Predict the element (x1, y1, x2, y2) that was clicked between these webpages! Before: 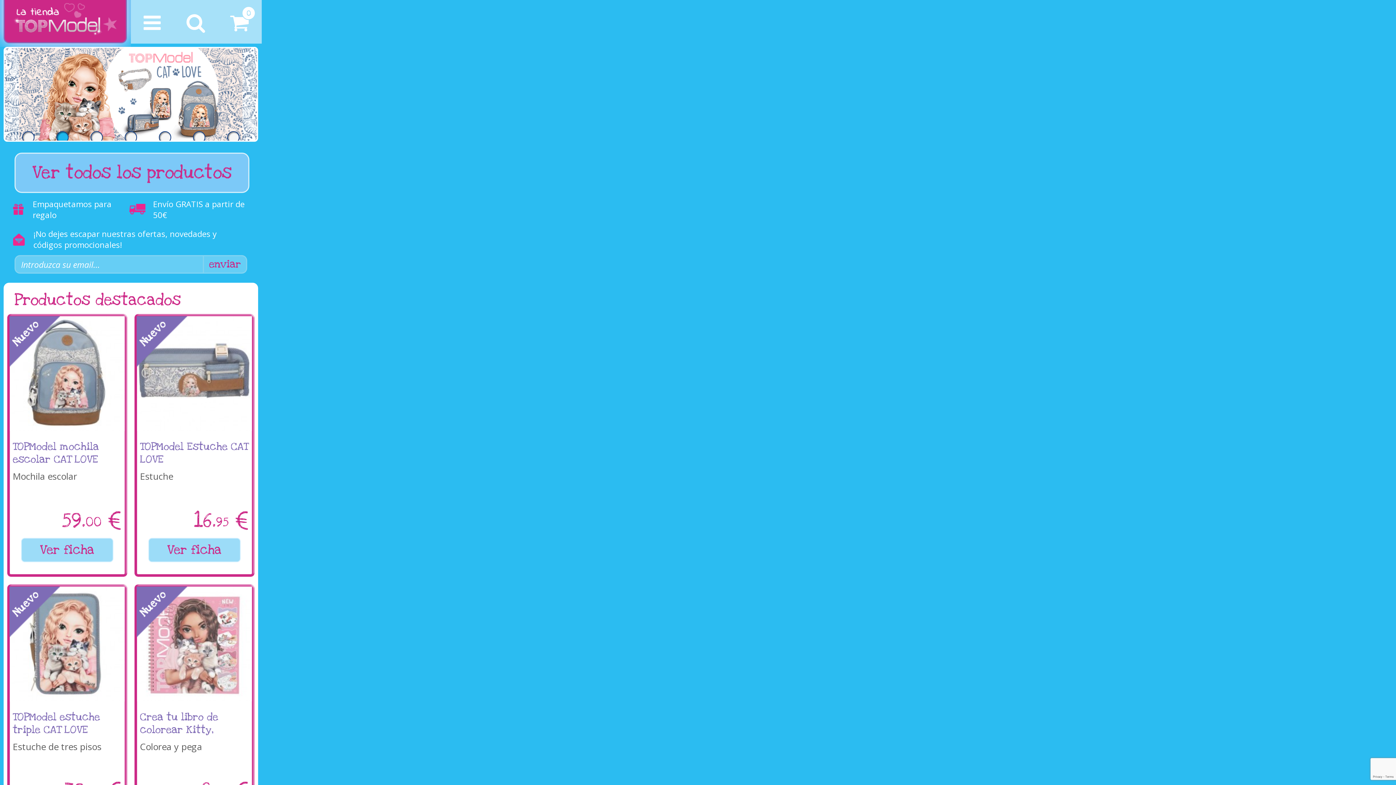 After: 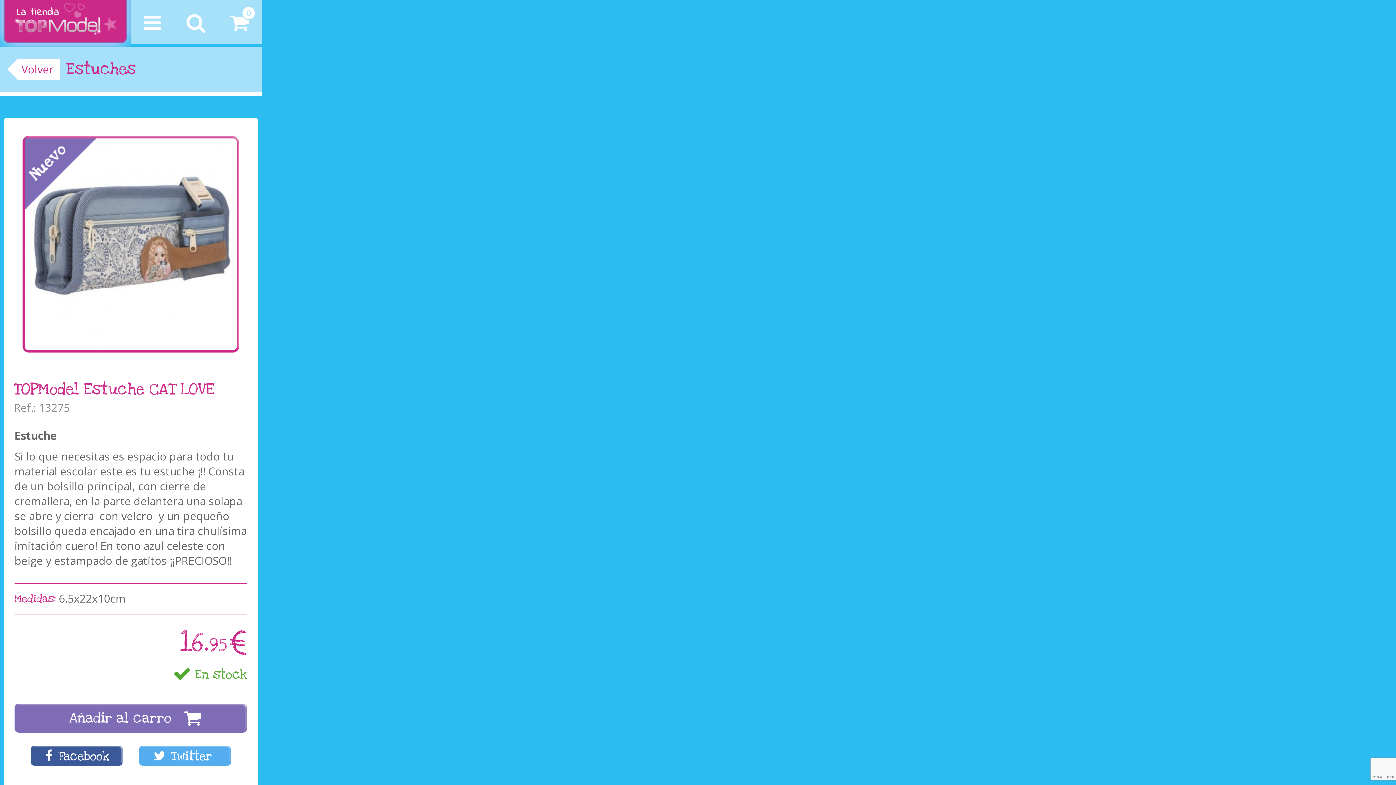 Action: label: TOPModel Estuche CAT LOVE bbox: (140, 440, 249, 466)